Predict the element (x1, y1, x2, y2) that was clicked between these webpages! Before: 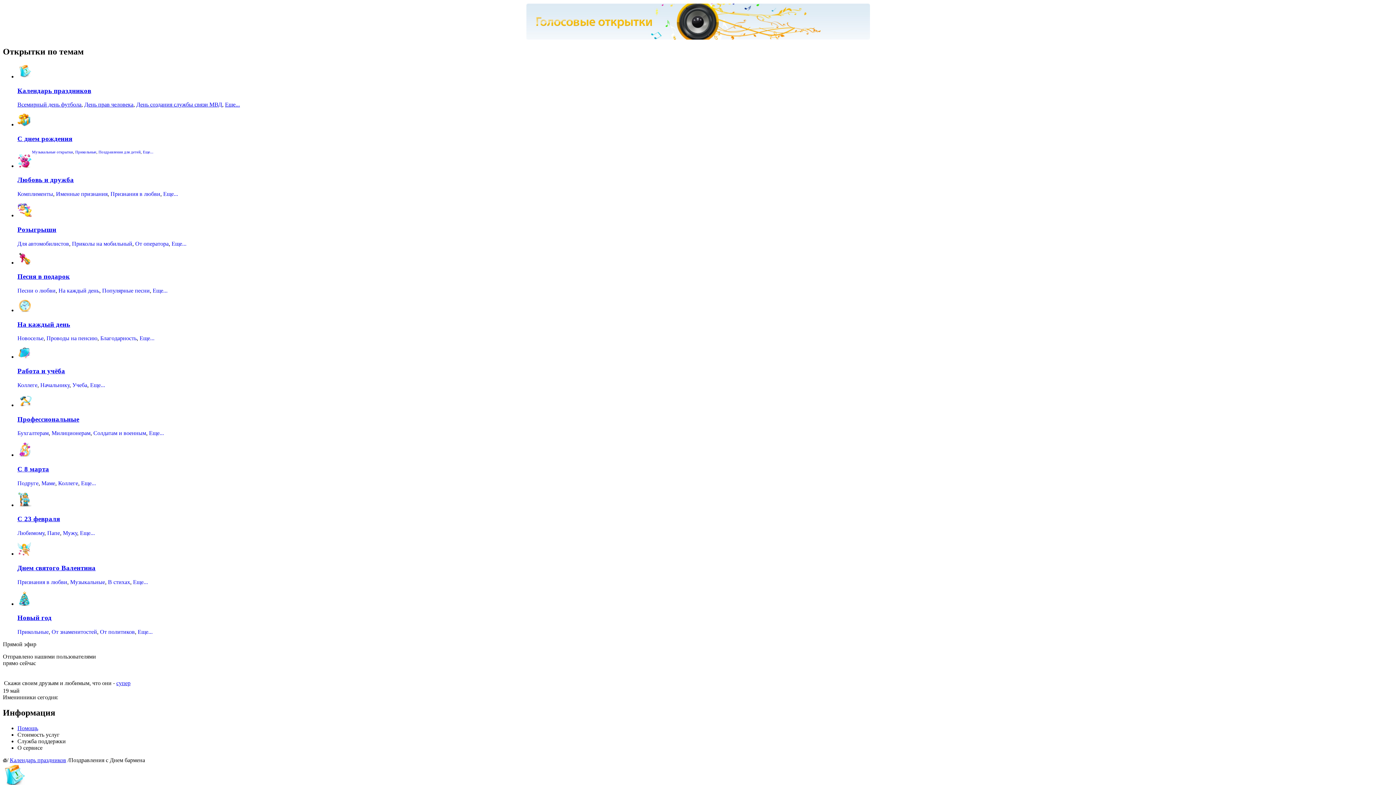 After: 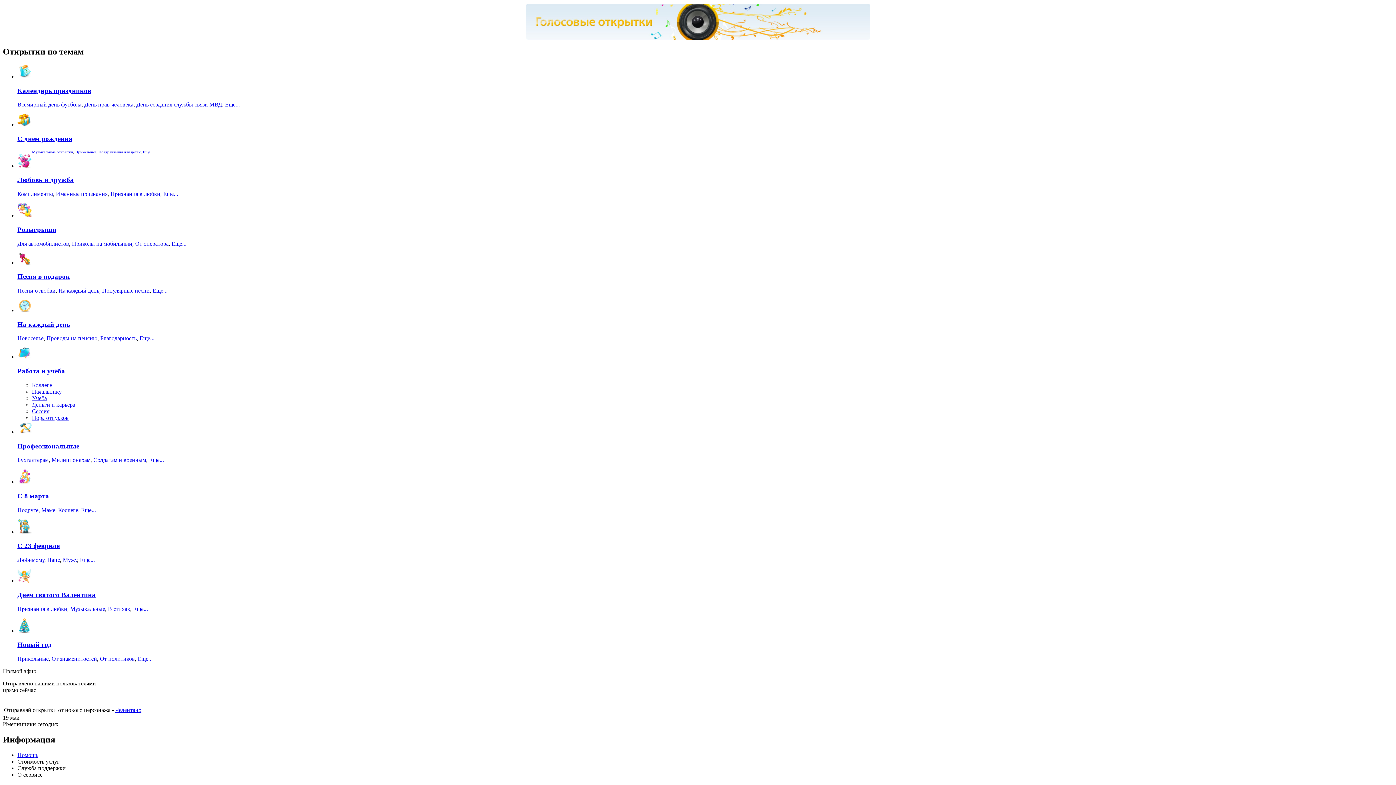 Action: bbox: (17, 382, 37, 388) label: Коллеге